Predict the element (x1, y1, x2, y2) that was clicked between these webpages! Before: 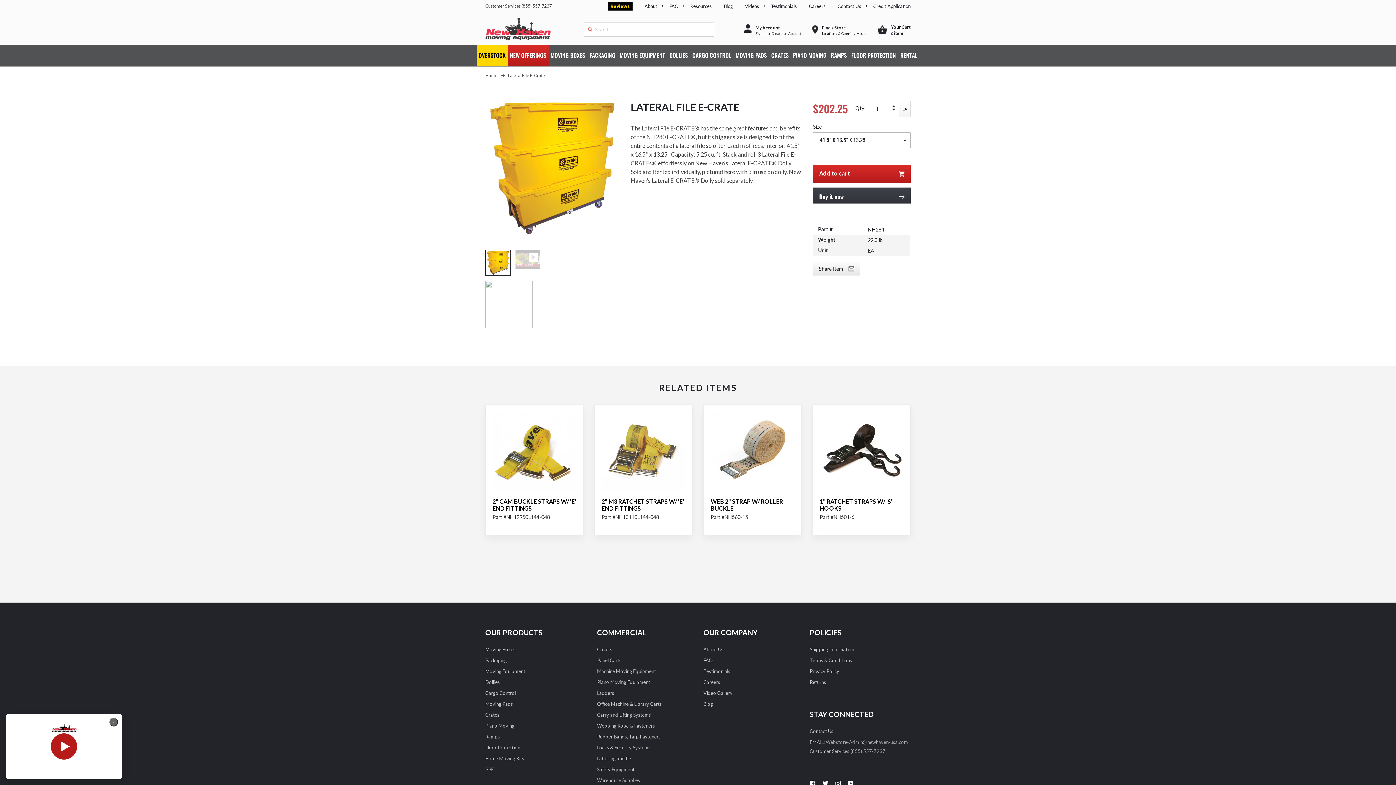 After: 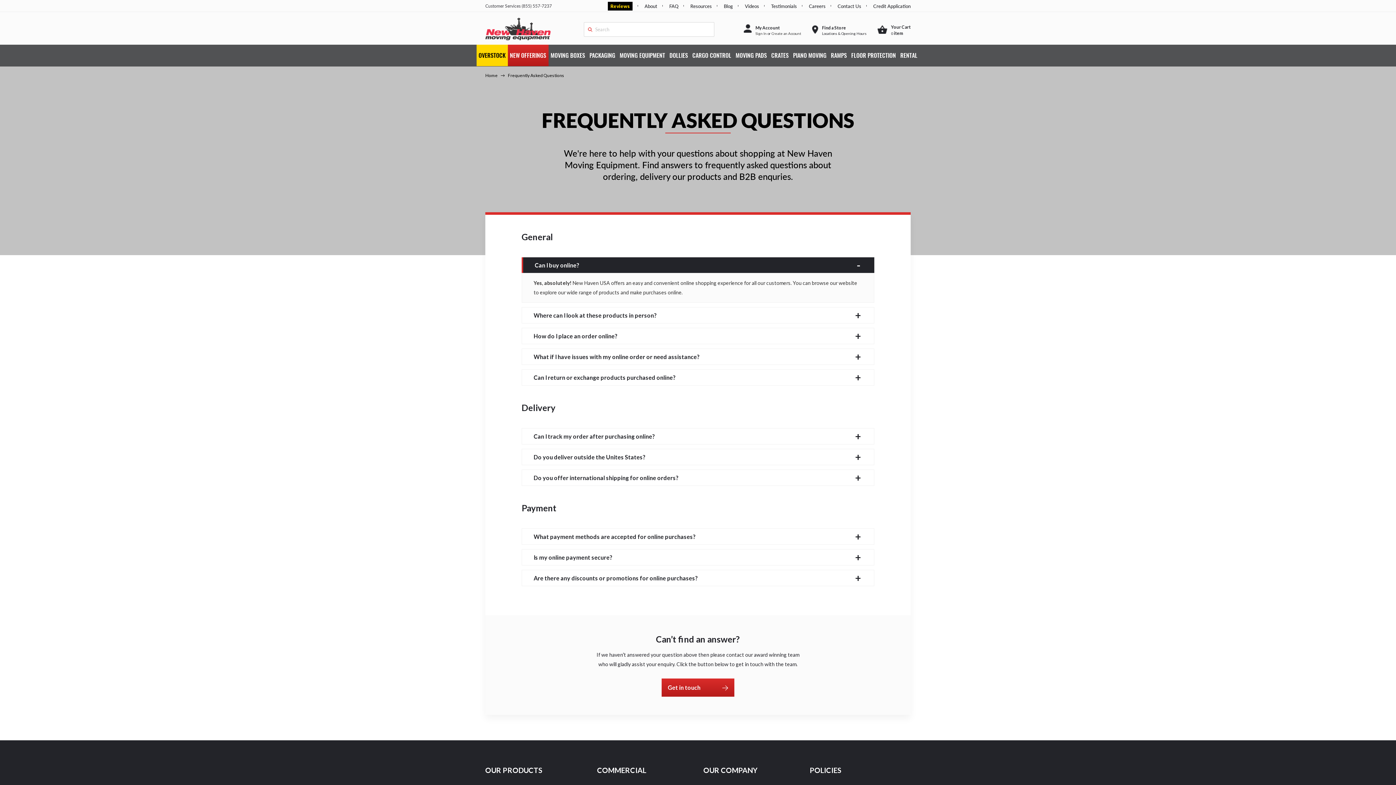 Action: label: FAQ bbox: (669, 3, 678, 8)